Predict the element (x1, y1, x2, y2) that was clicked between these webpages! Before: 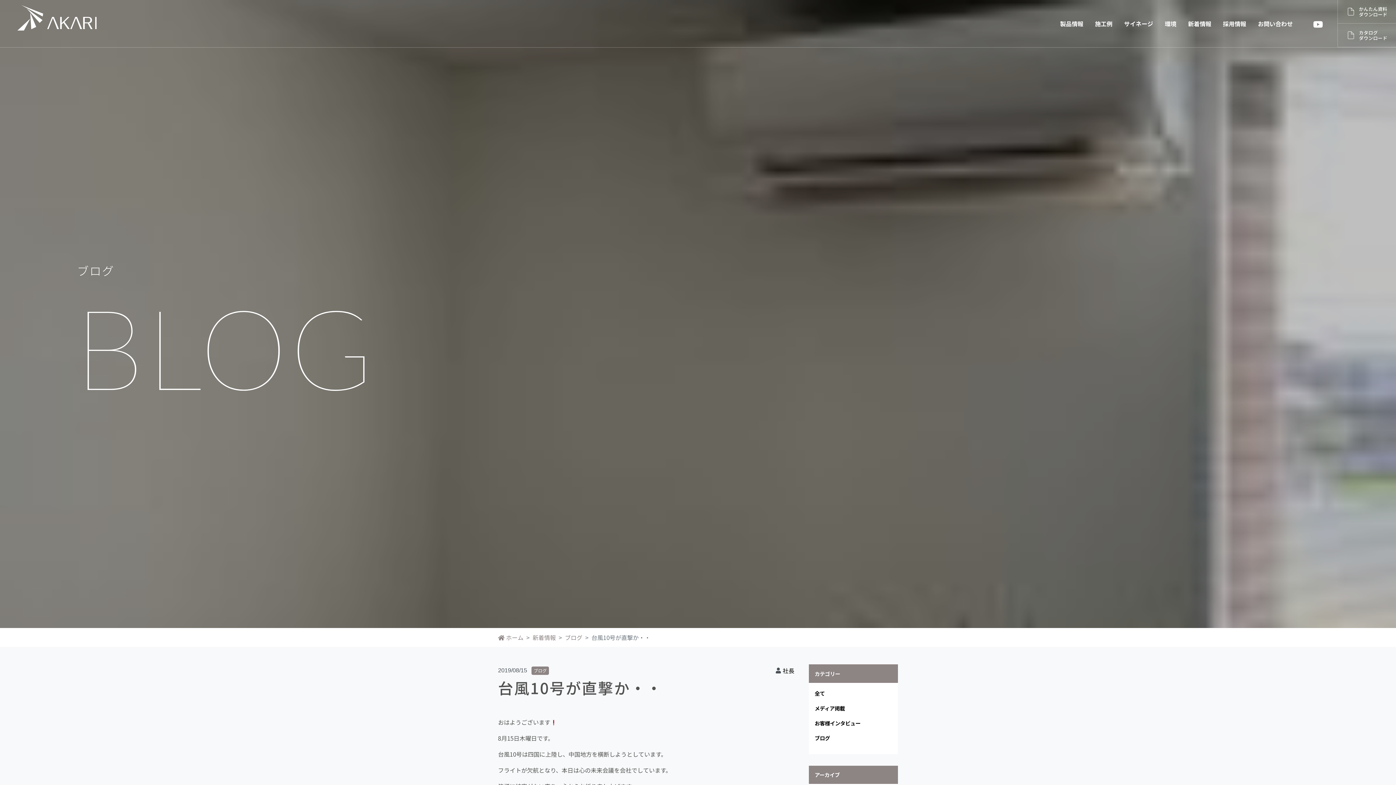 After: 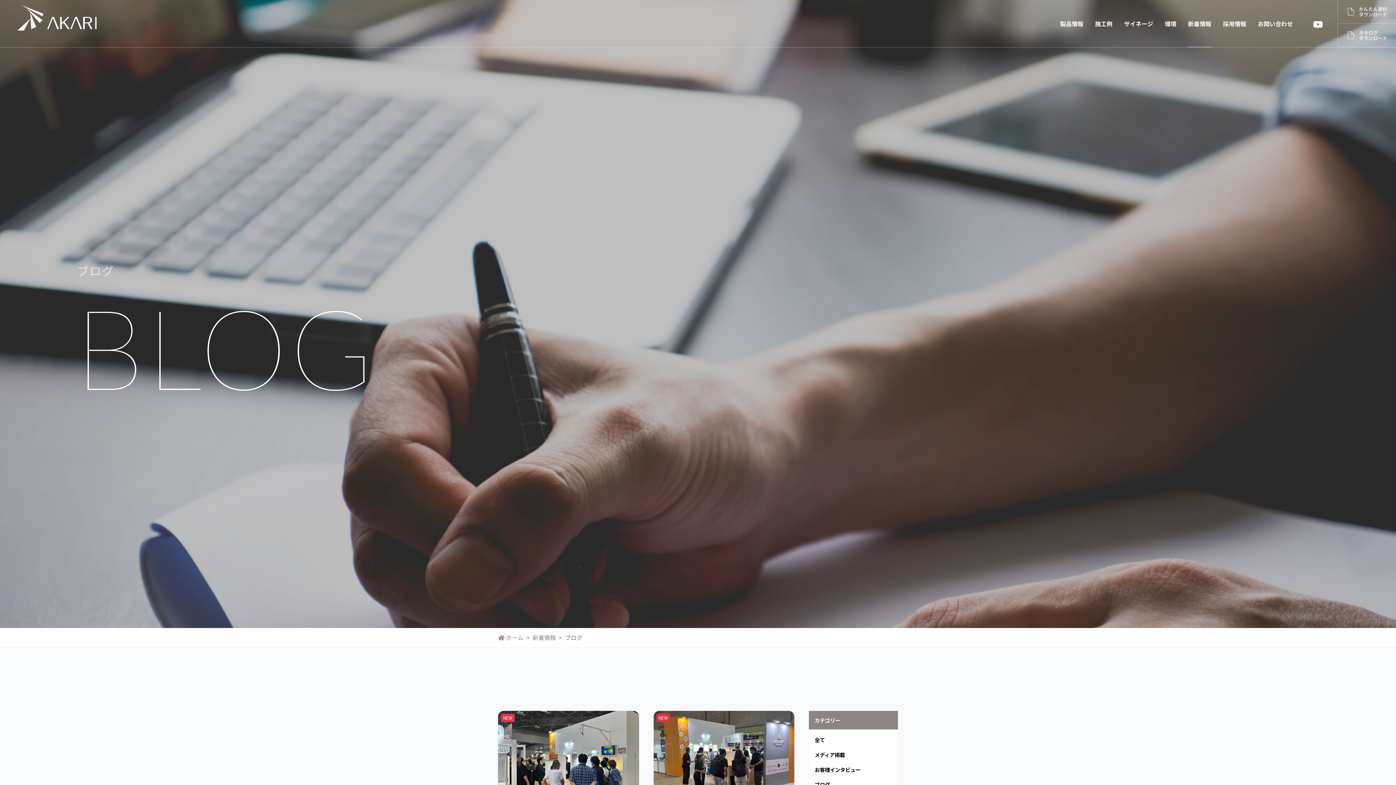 Action: bbox: (565, 632, 582, 642) label: ブログ